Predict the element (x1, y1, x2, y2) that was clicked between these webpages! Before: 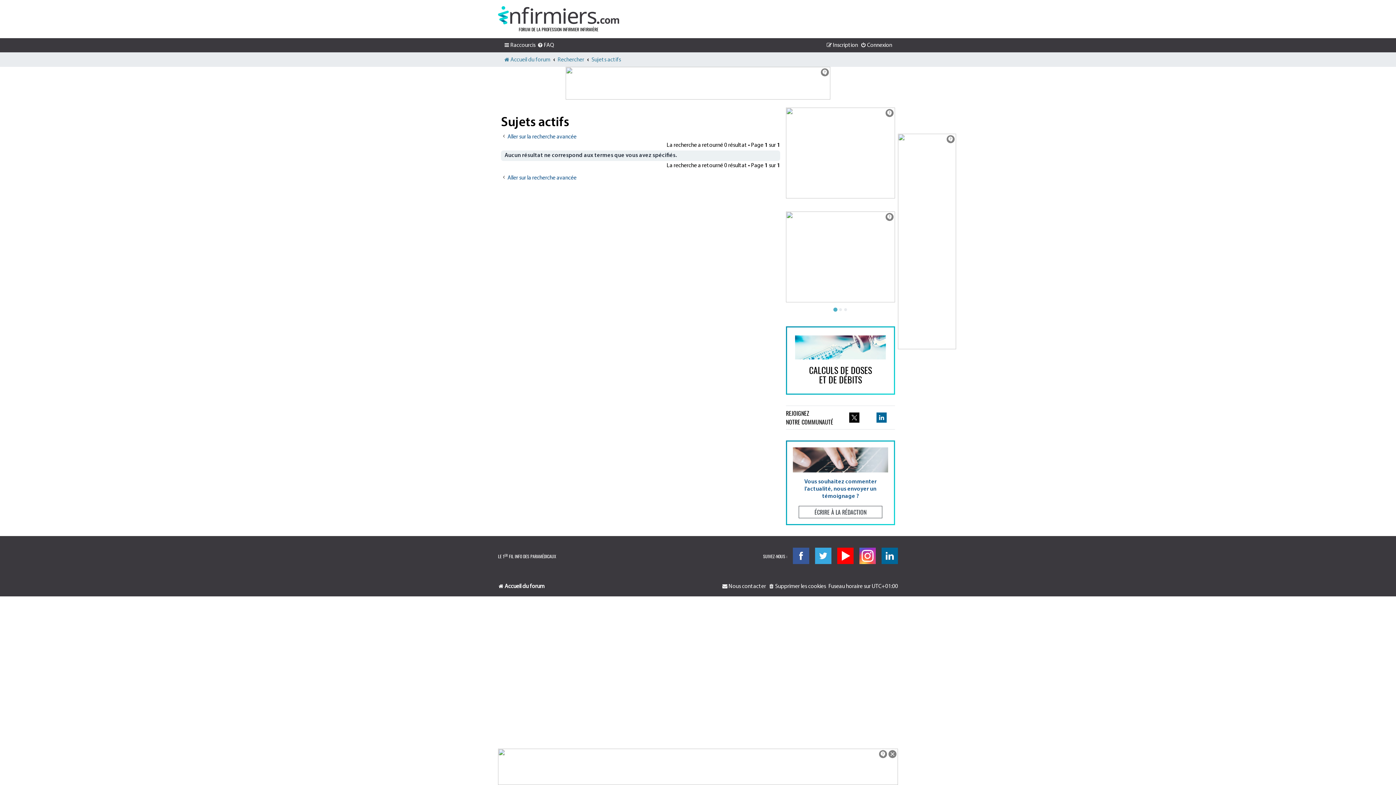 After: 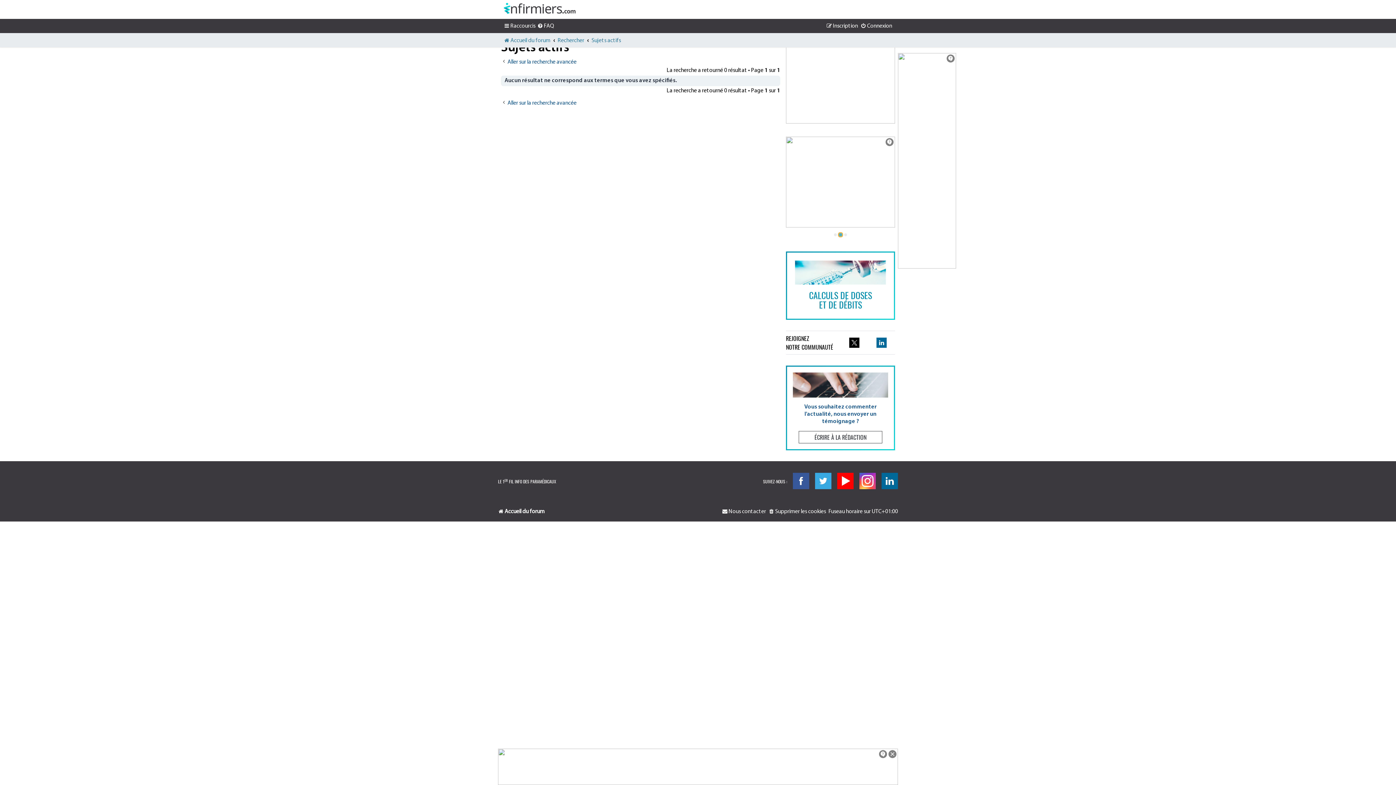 Action: bbox: (838, 307, 842, 311) label: Go to slide 2